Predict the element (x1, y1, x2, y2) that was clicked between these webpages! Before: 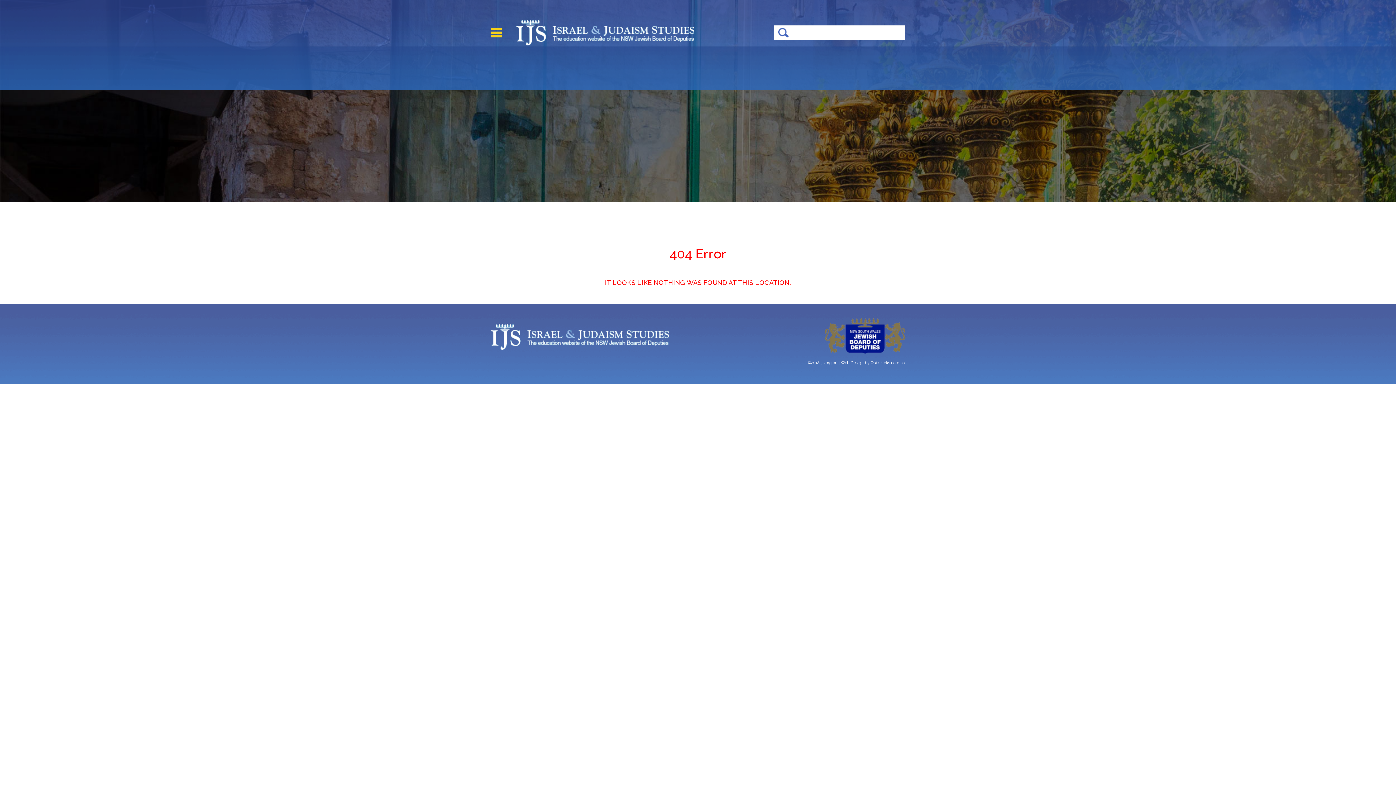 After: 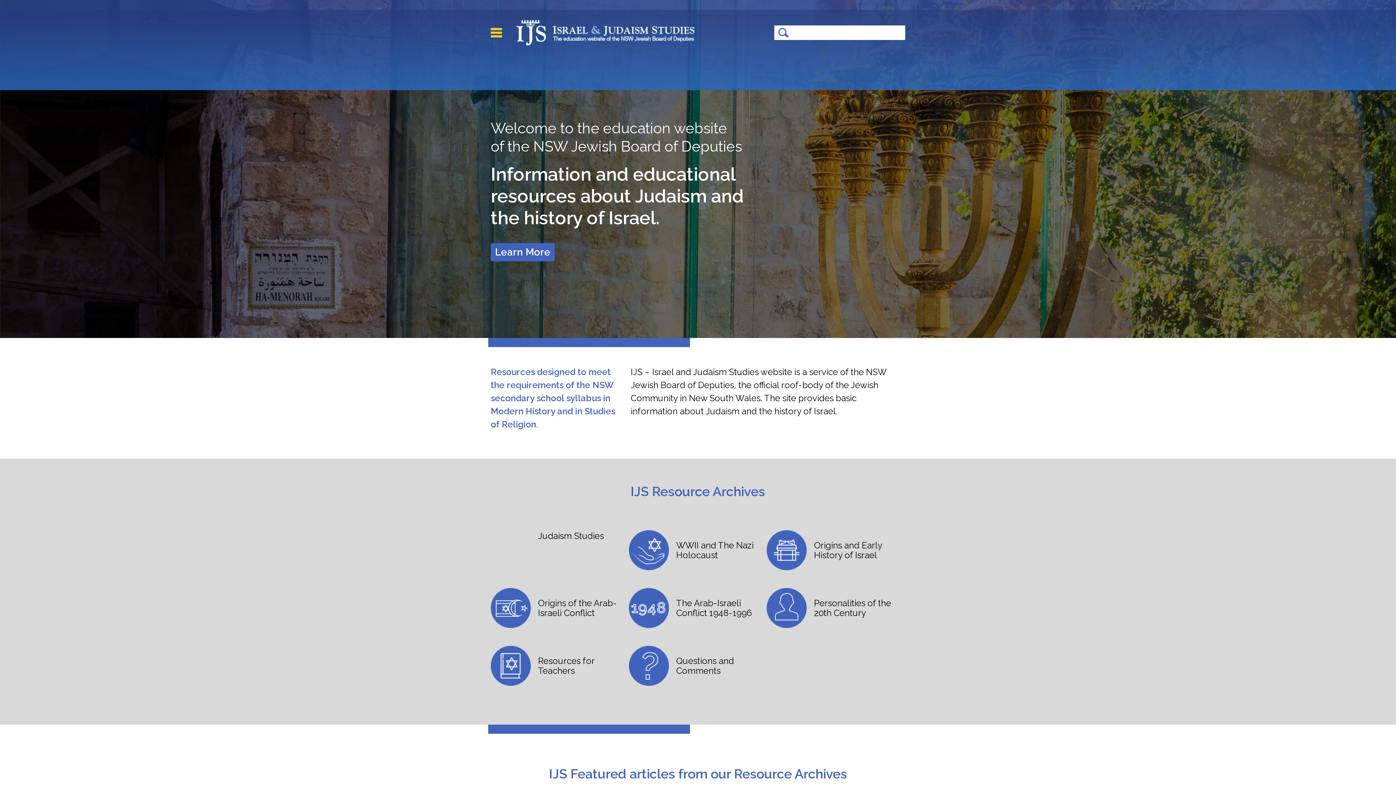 Action: bbox: (516, 29, 694, 35)